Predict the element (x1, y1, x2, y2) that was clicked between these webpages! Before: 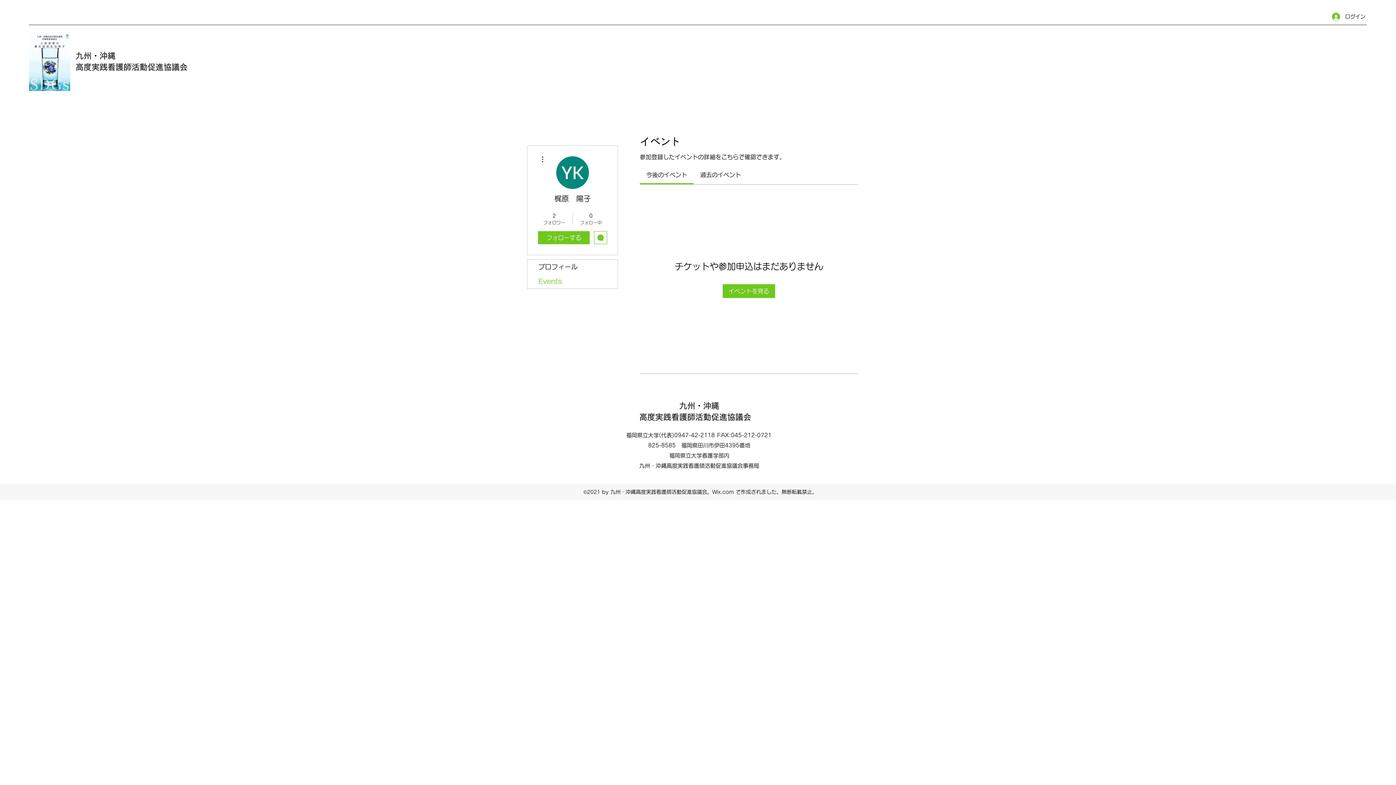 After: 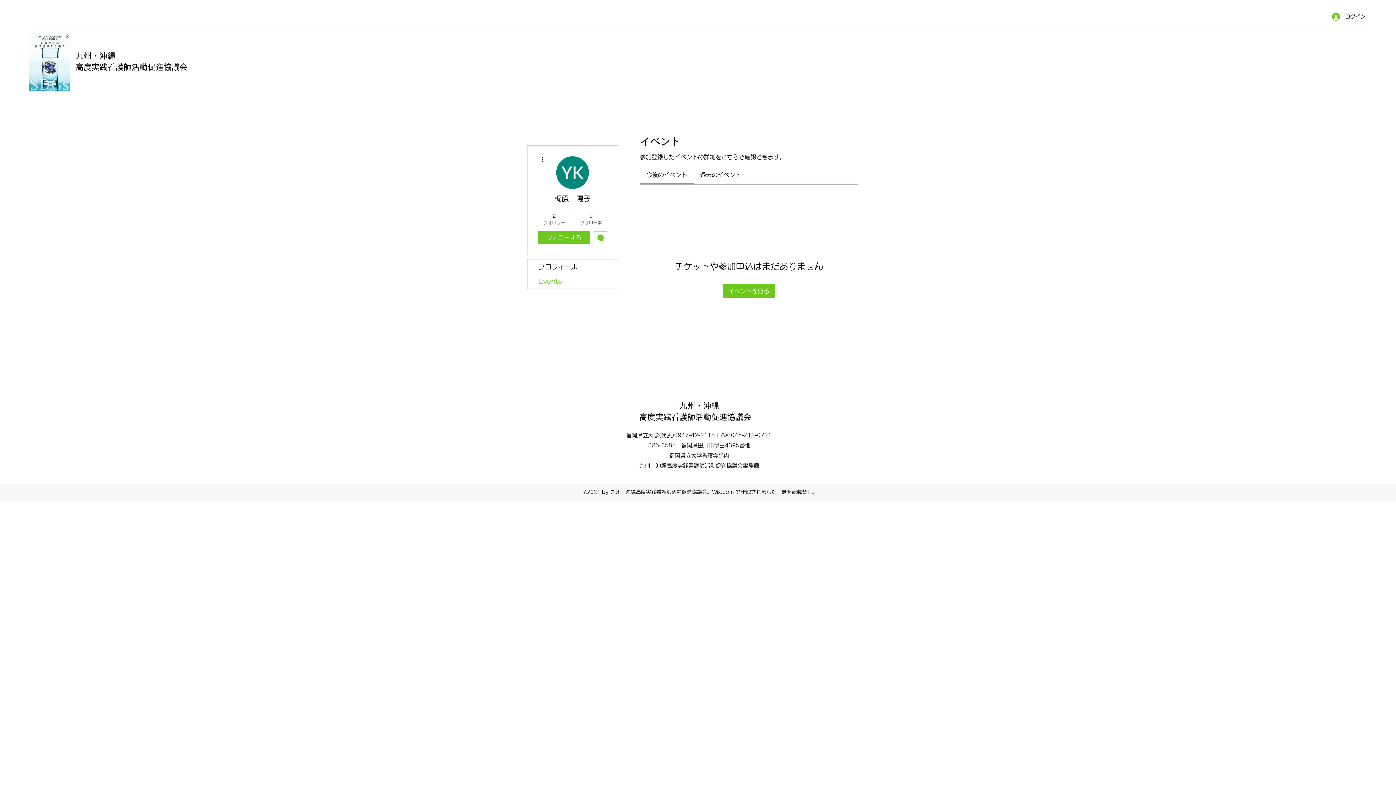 Action: bbox: (538, 154, 546, 163)